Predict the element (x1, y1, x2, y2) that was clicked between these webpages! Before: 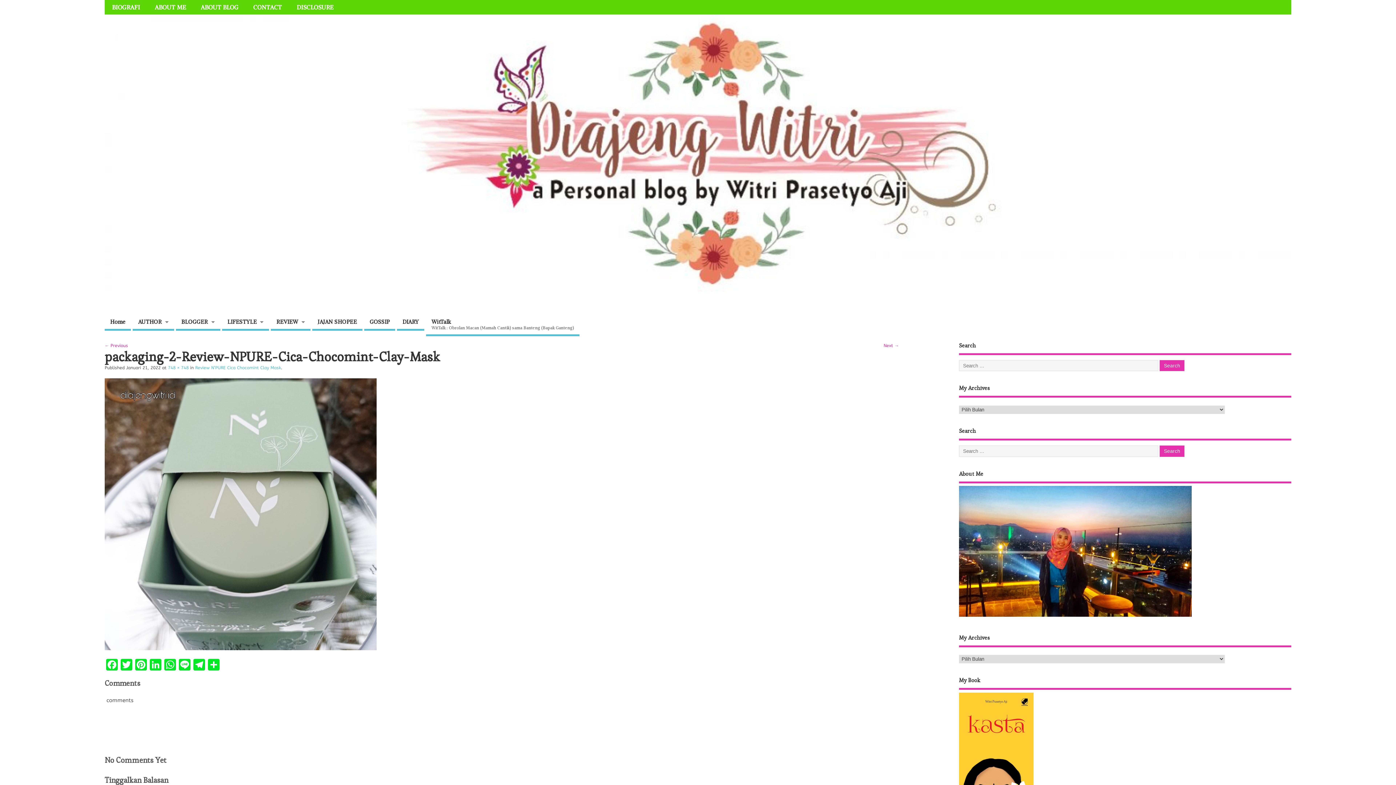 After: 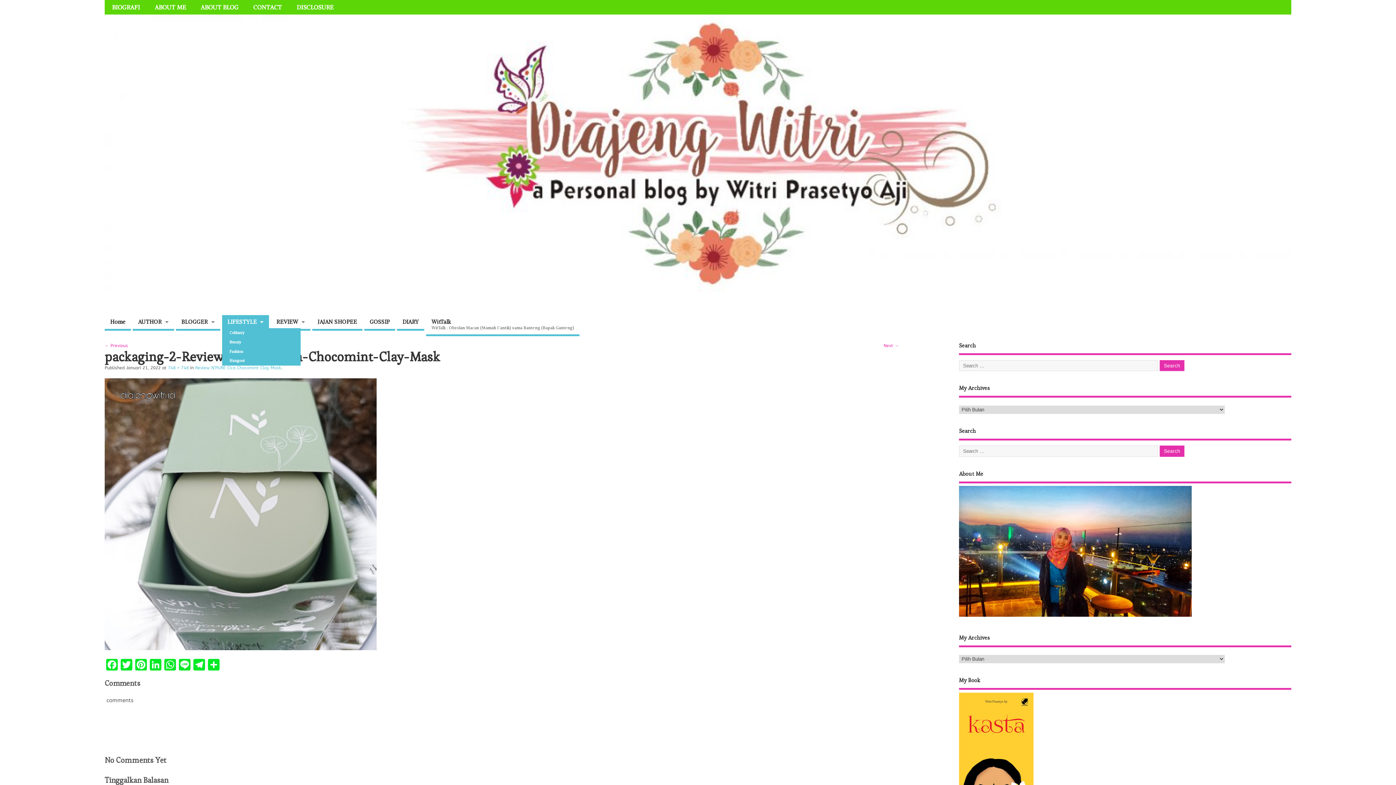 Action: label: LIFESTYLE bbox: (222, 315, 269, 330)